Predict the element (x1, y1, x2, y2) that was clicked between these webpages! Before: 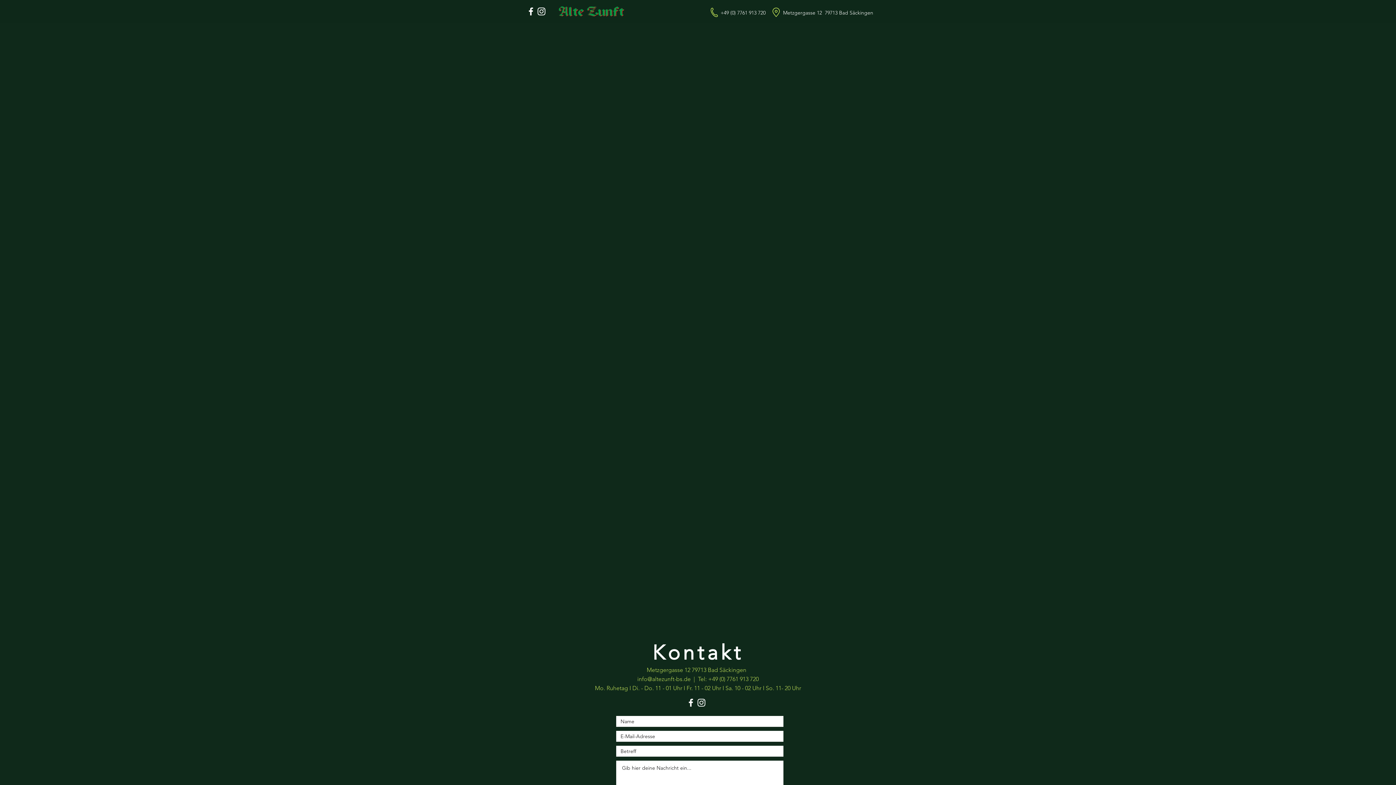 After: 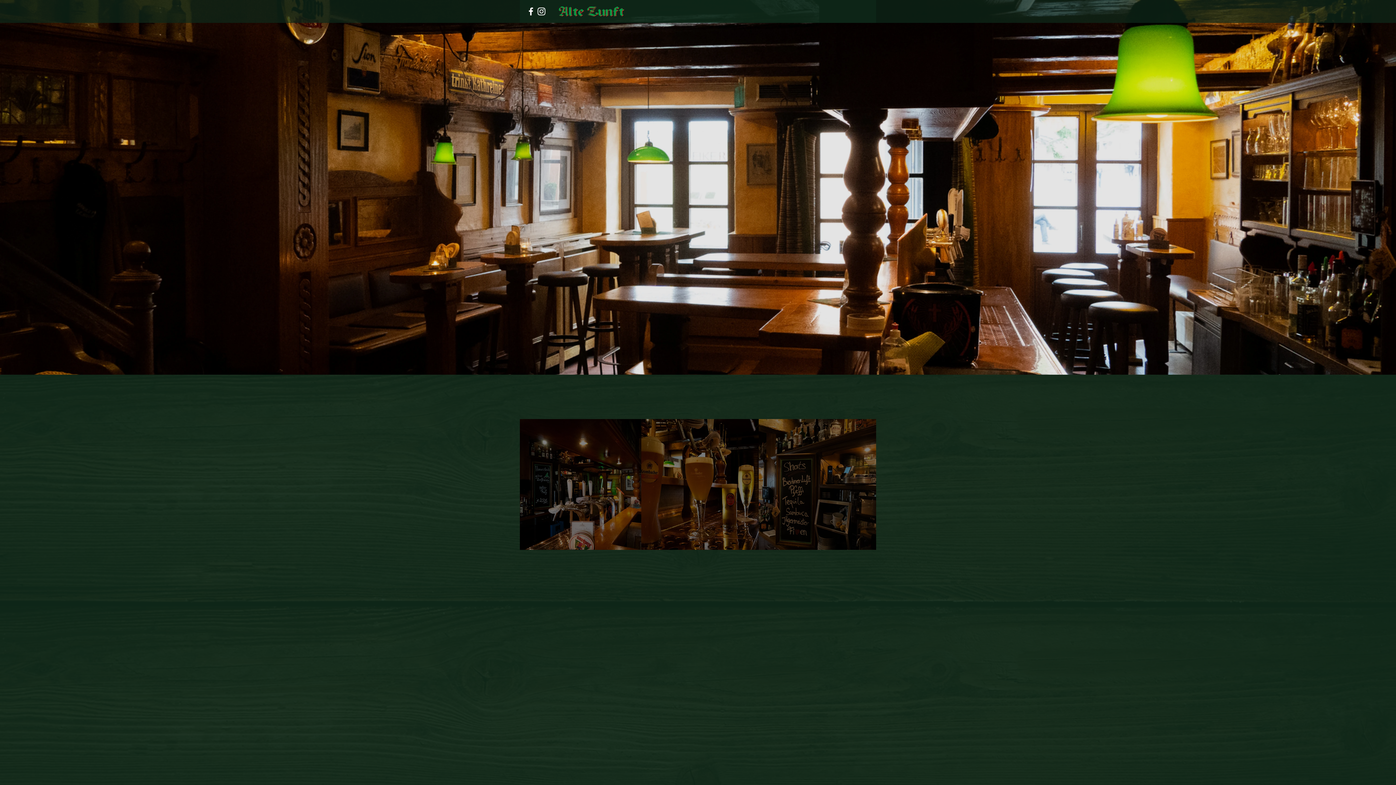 Action: bbox: (556, 4, 627, 18)